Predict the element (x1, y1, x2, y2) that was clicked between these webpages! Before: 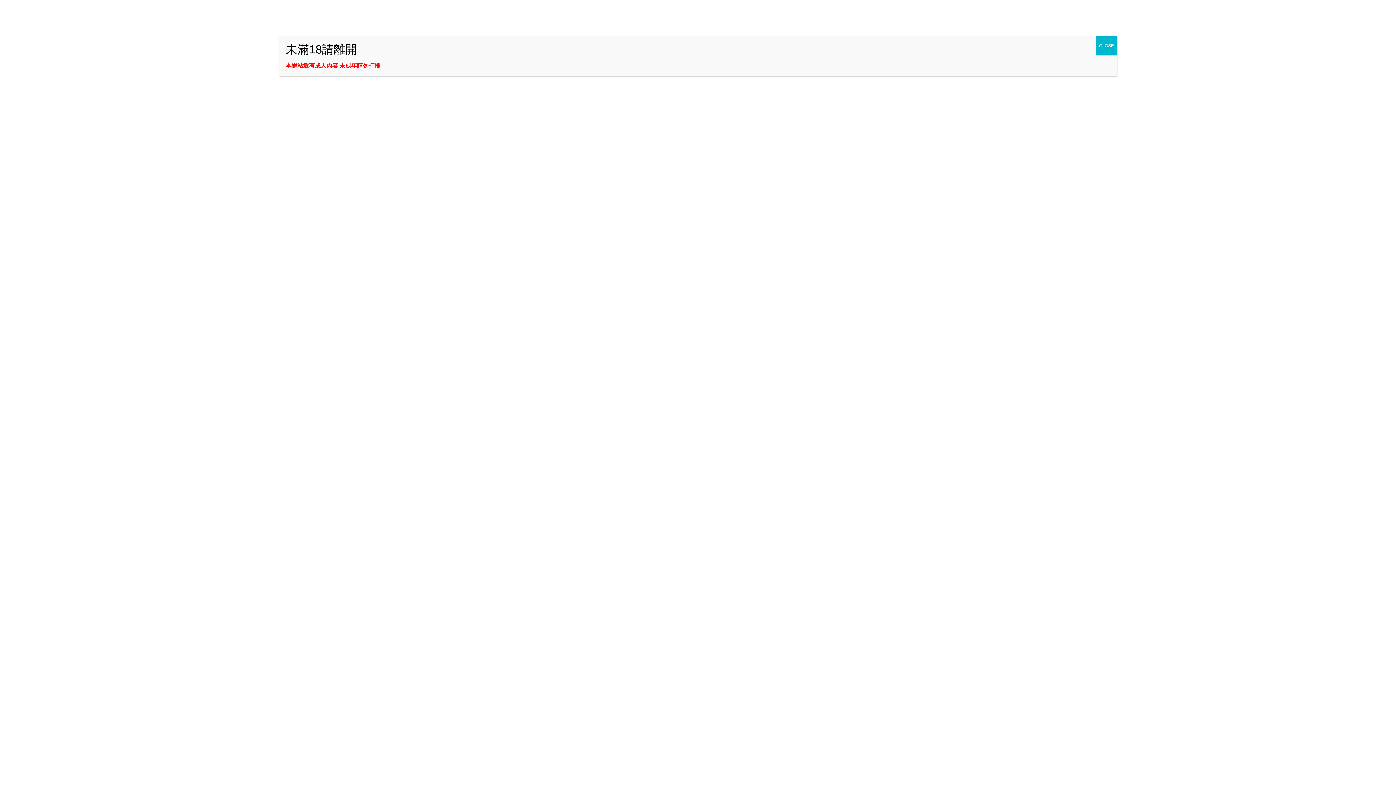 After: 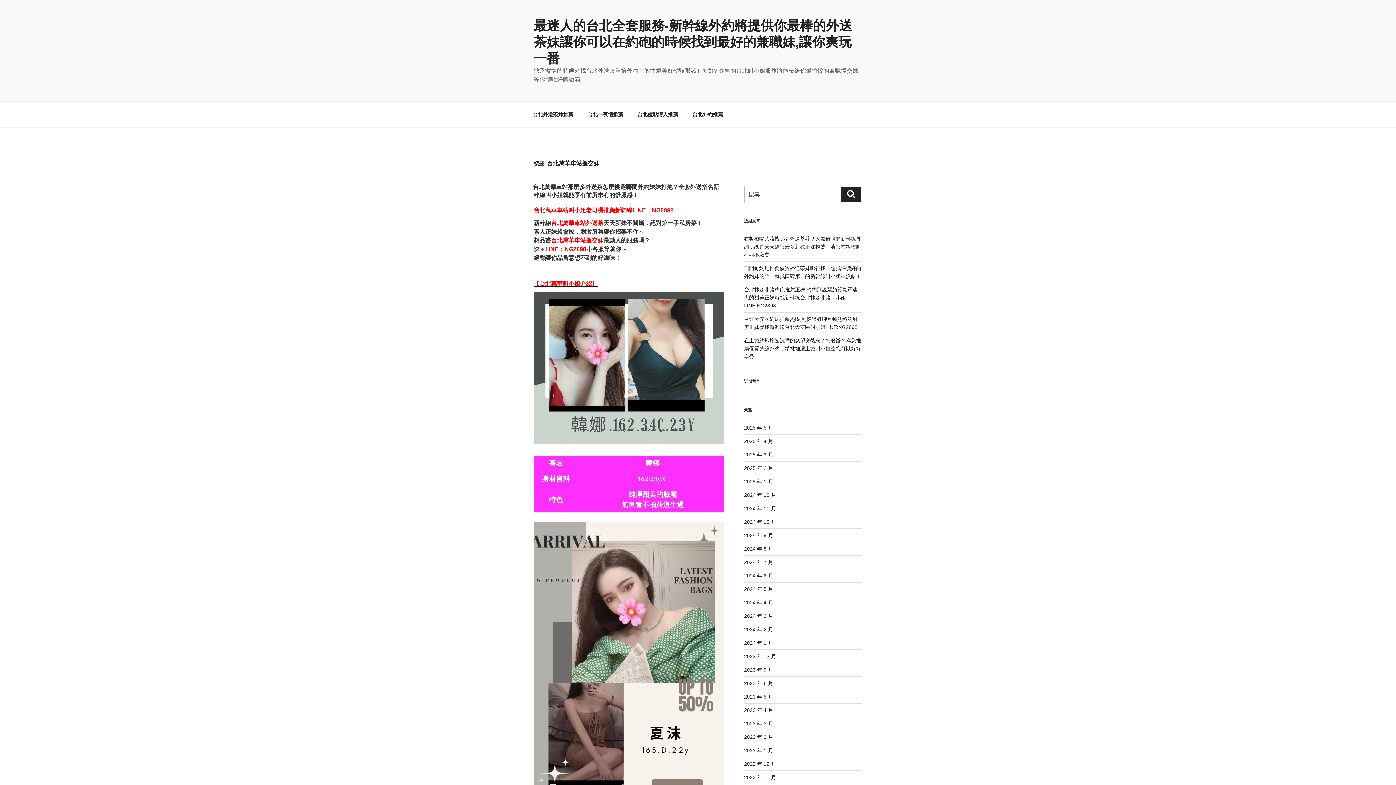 Action: label: Close bbox: (1096, 36, 1117, 55)